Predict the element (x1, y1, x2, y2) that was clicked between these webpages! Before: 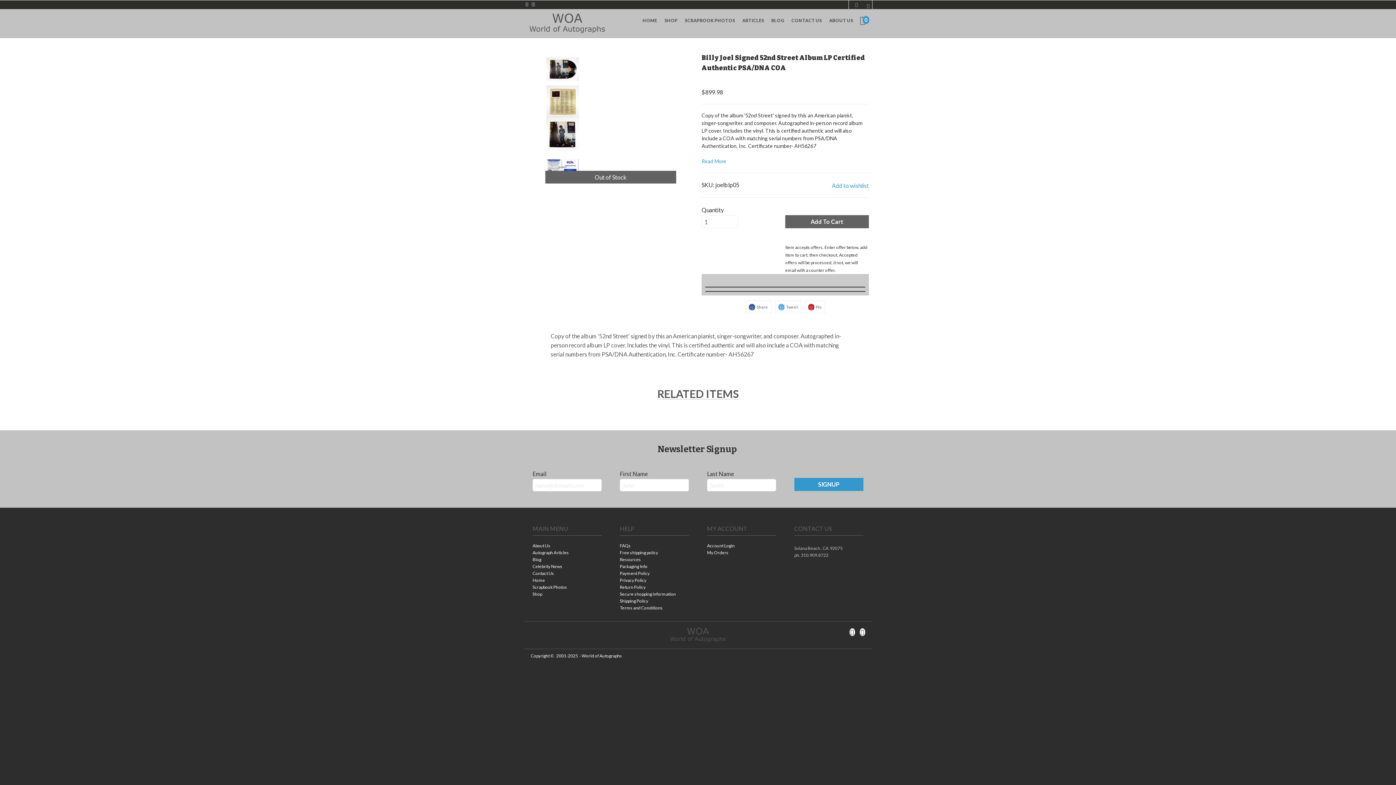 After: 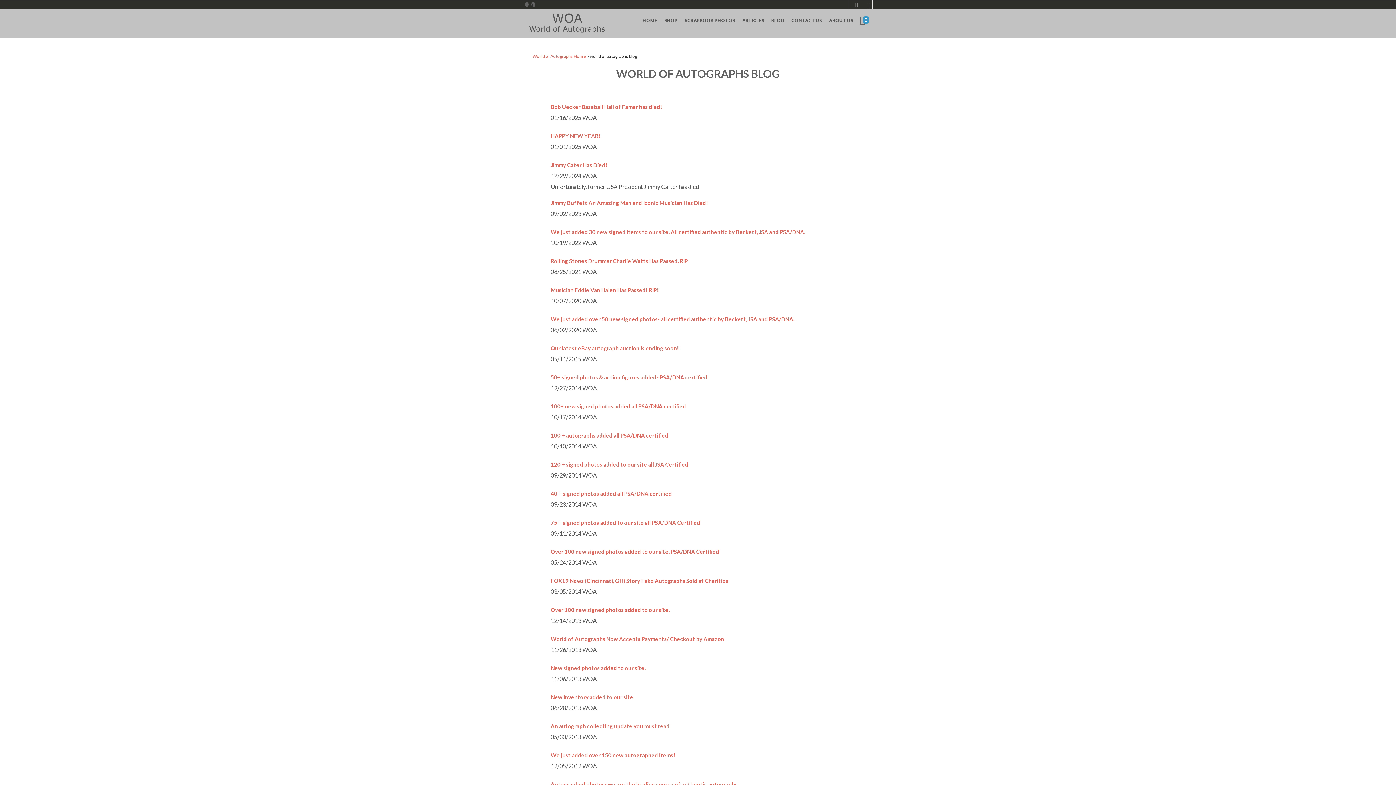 Action: label: BLOG bbox: (771, 17, 784, 23)